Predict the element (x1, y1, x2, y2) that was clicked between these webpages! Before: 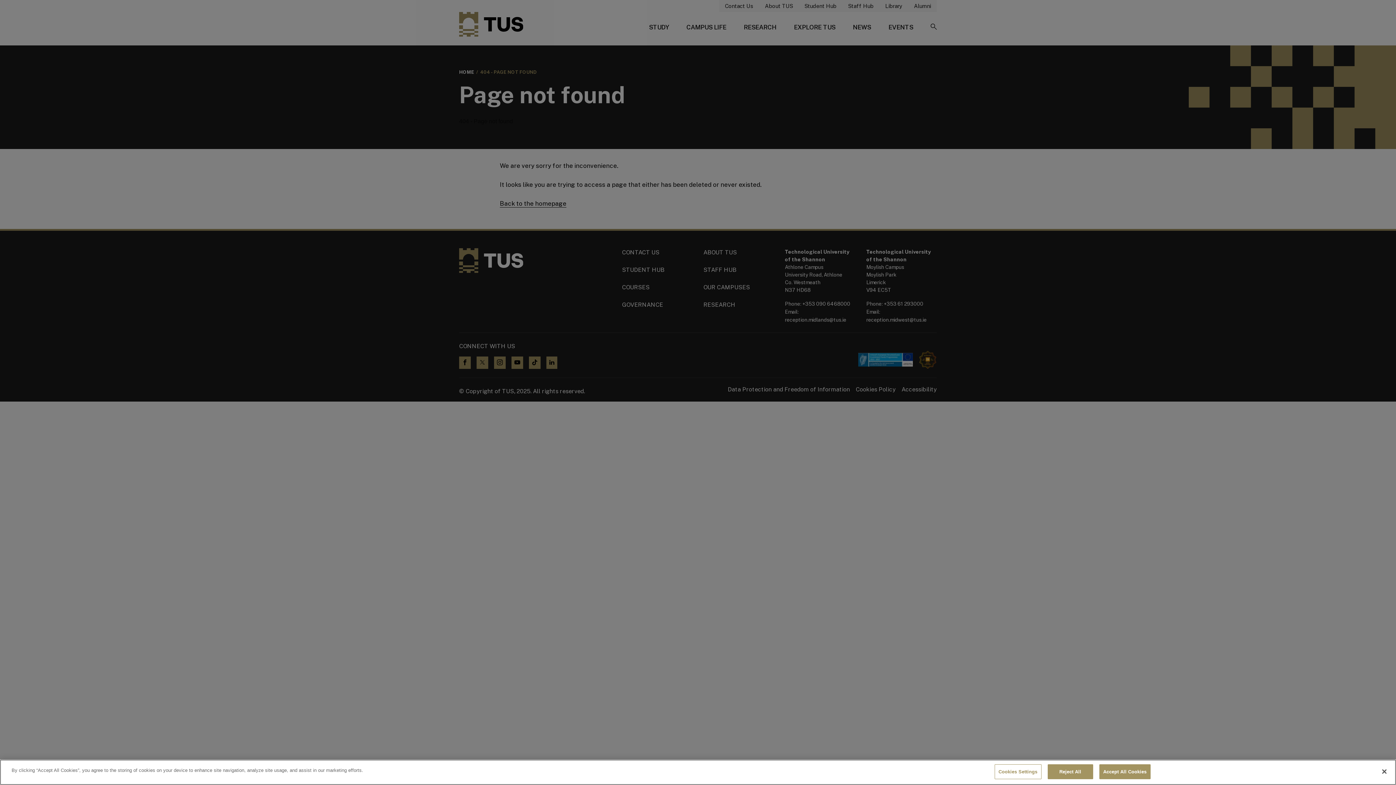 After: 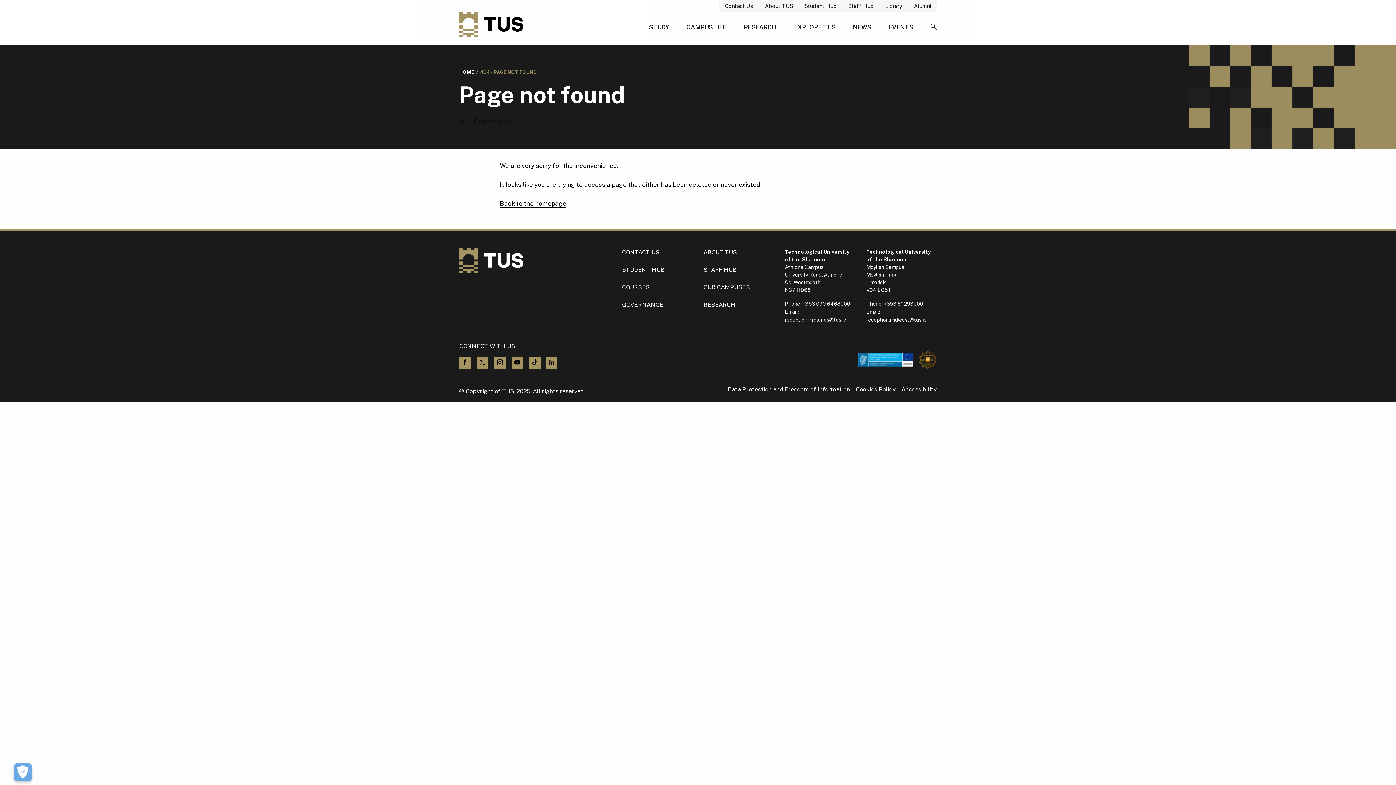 Action: bbox: (1047, 764, 1093, 779) label: Reject All